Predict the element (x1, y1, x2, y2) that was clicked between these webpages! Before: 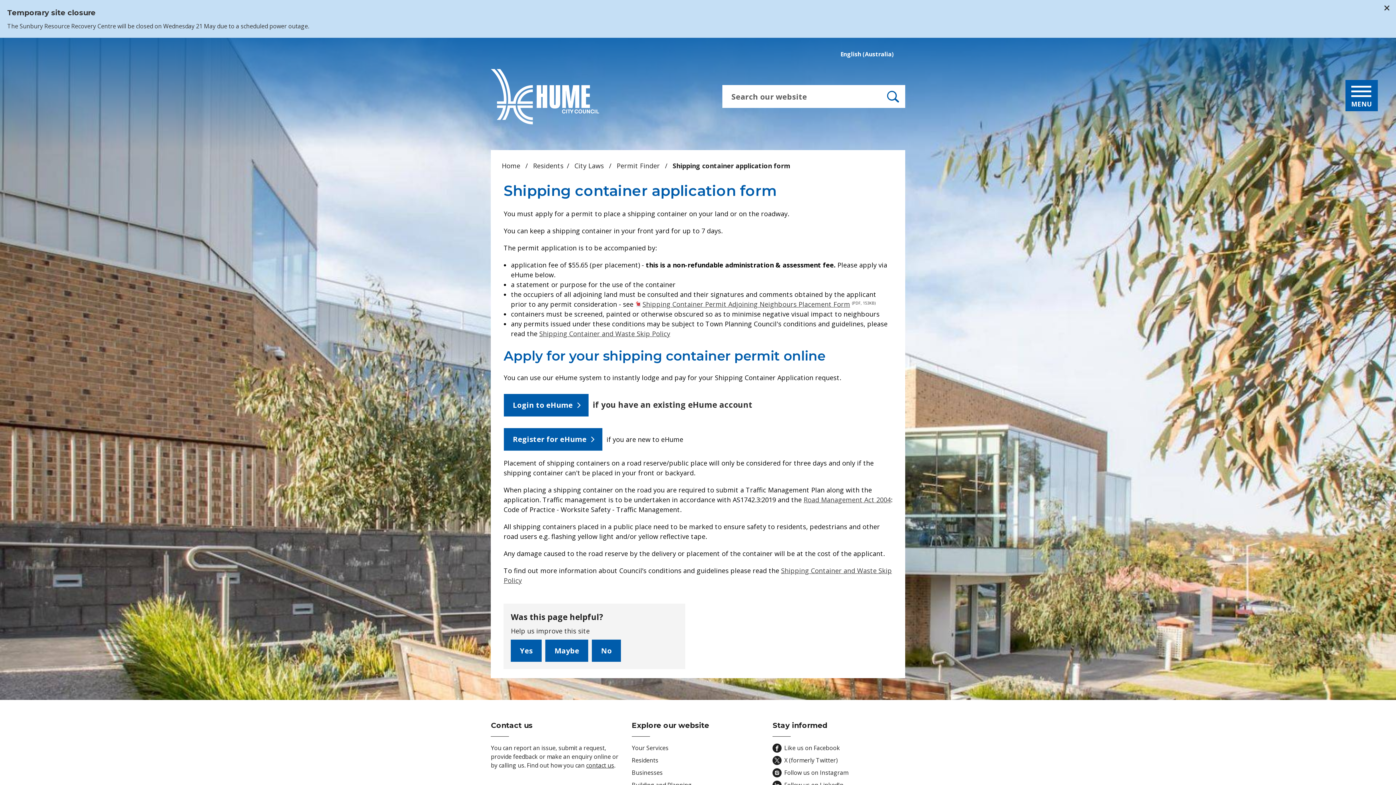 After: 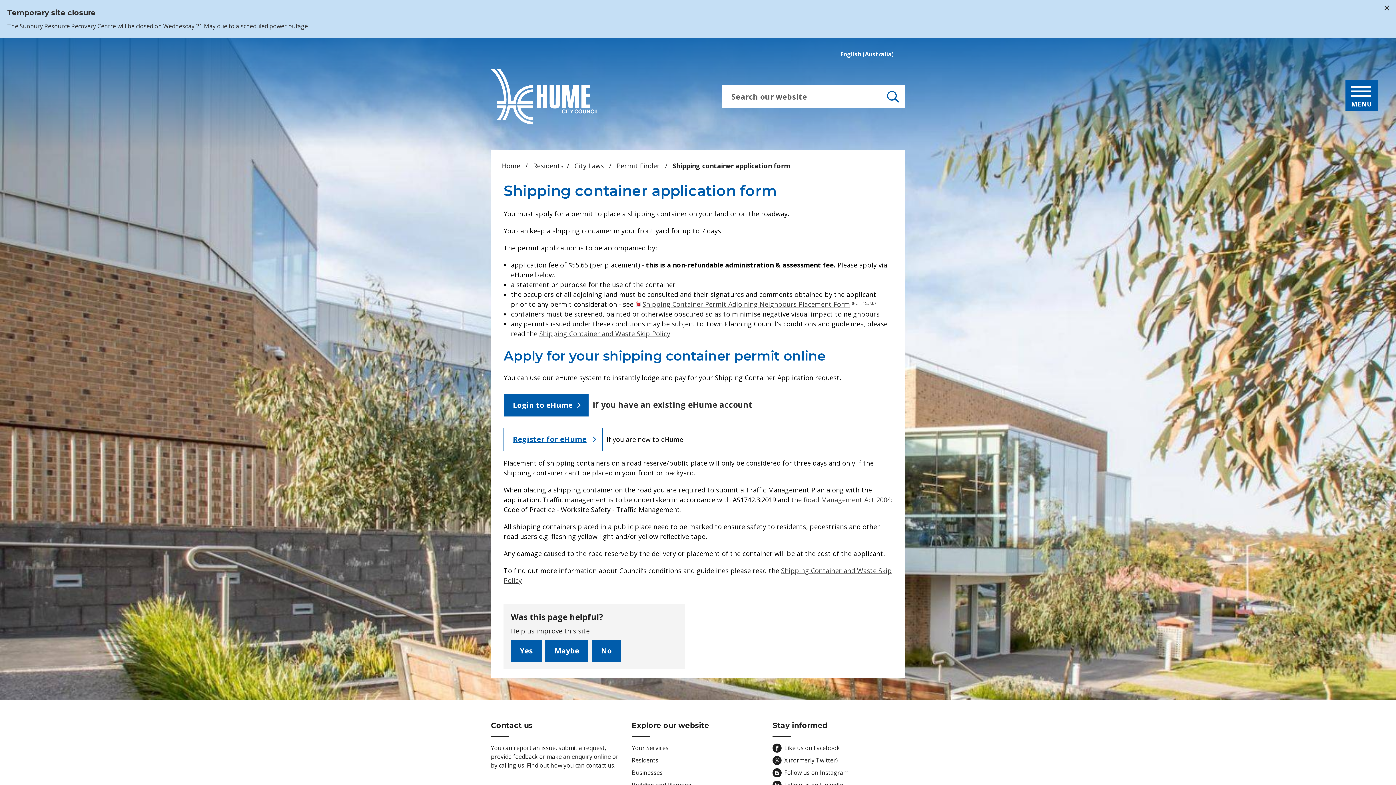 Action: label: Register for eHume bbox: (503, 428, 603, 451)